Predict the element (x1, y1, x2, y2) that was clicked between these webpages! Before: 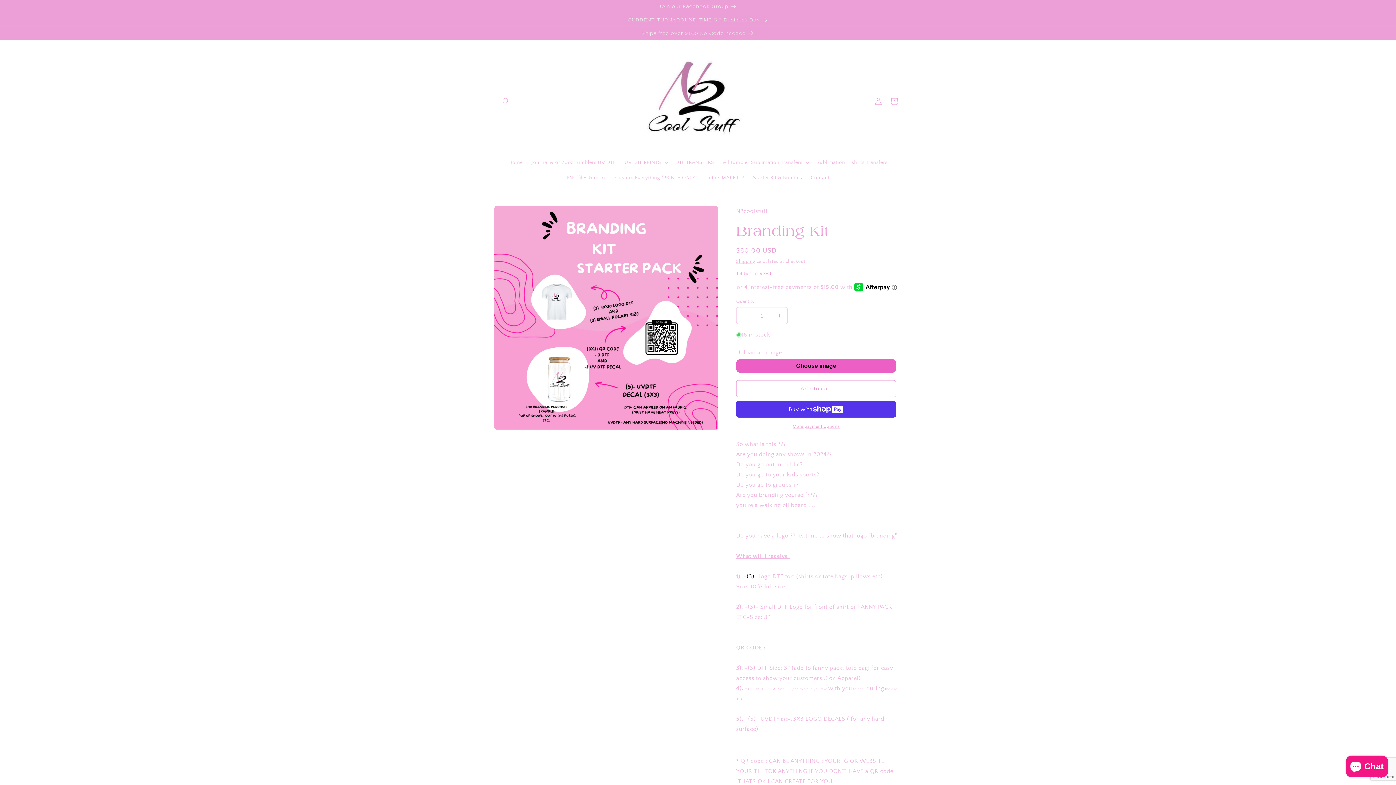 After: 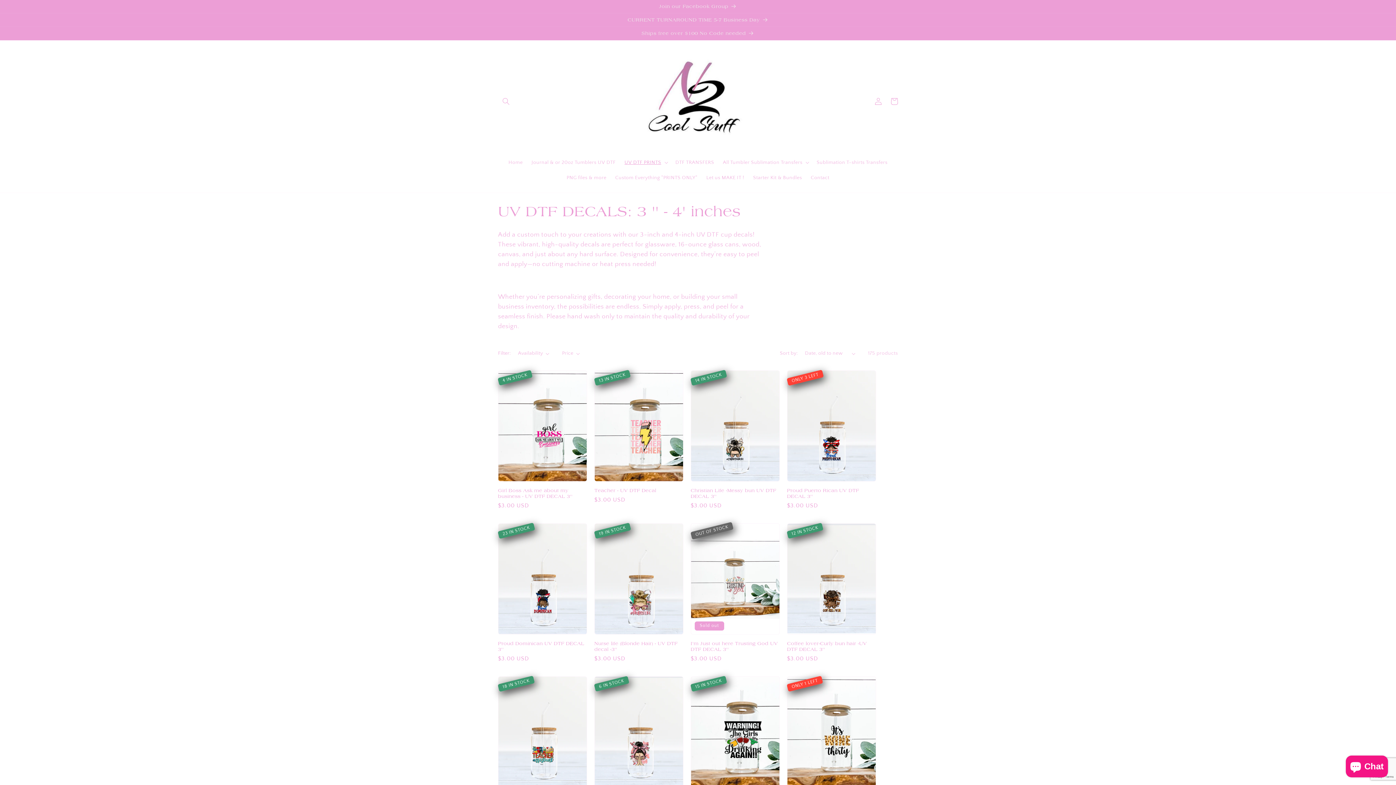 Action: bbox: (0, 26, 1396, 40) label: Ships free over $100 No Code needed